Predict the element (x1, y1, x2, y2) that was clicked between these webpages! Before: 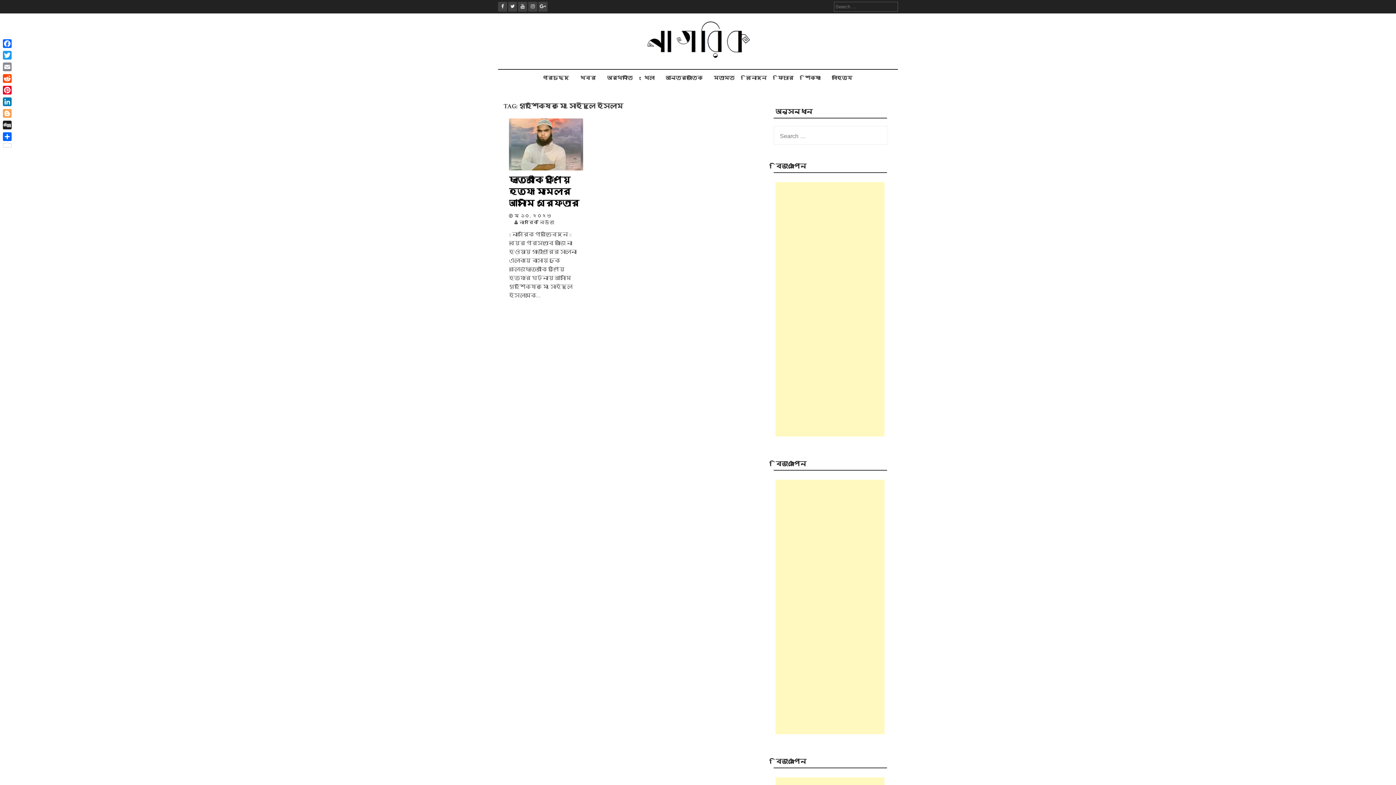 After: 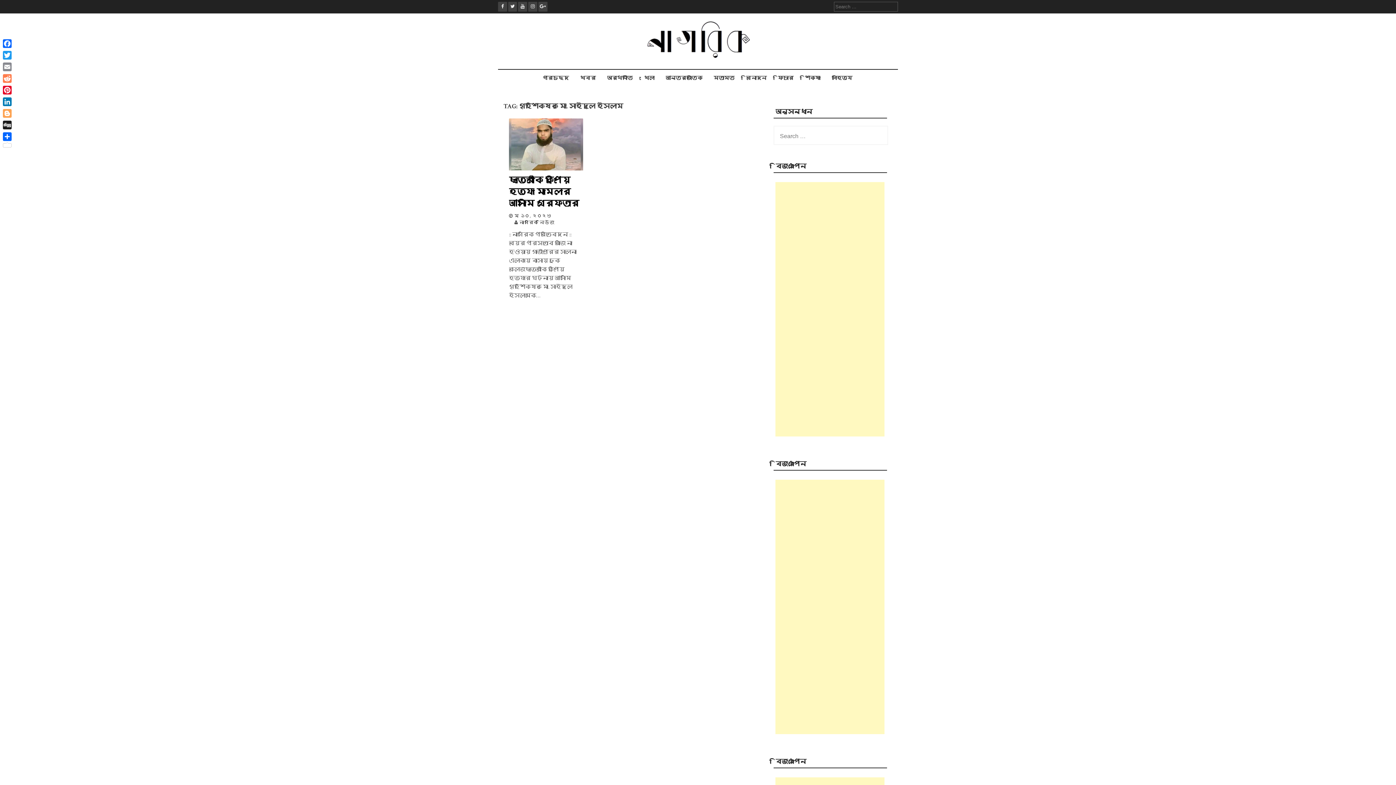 Action: label: Reddit bbox: (1, 72, 13, 84)